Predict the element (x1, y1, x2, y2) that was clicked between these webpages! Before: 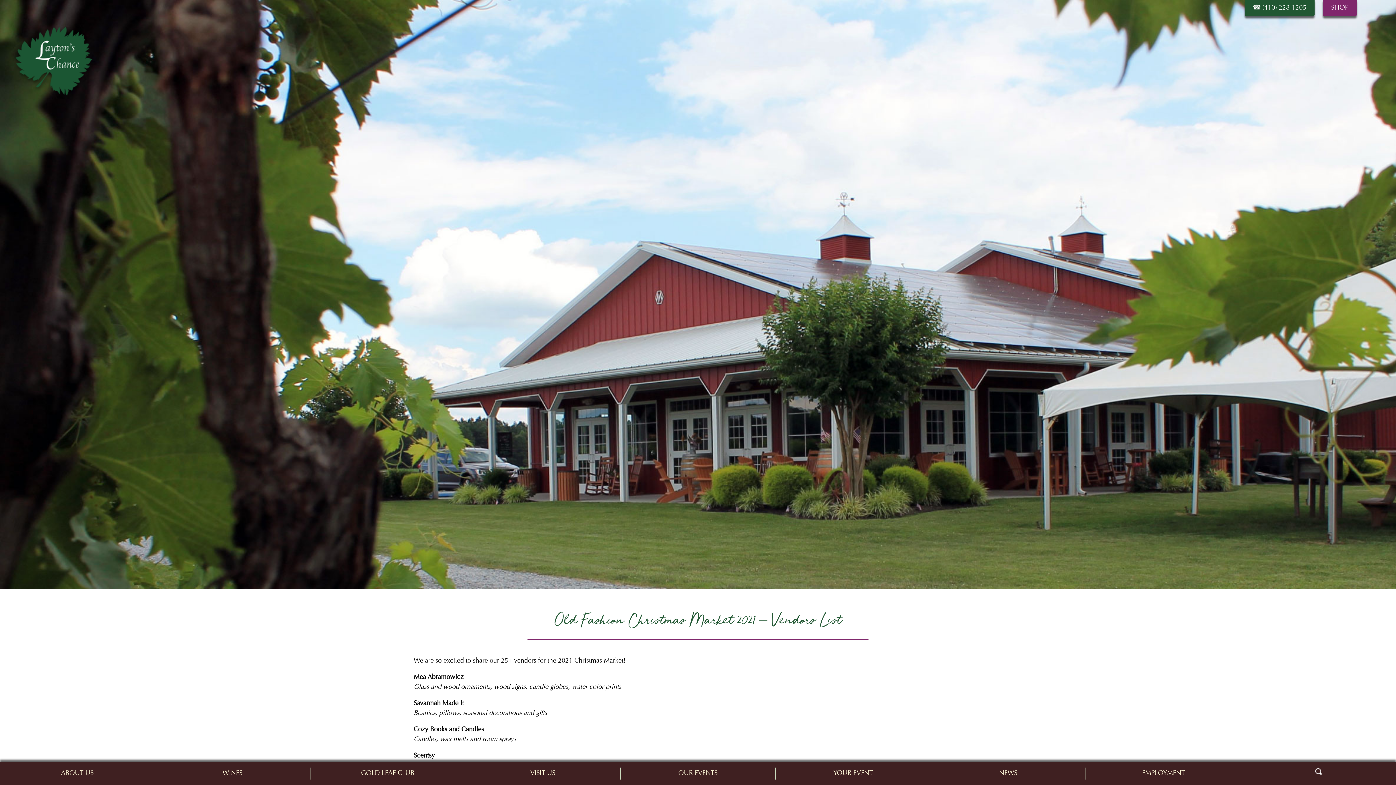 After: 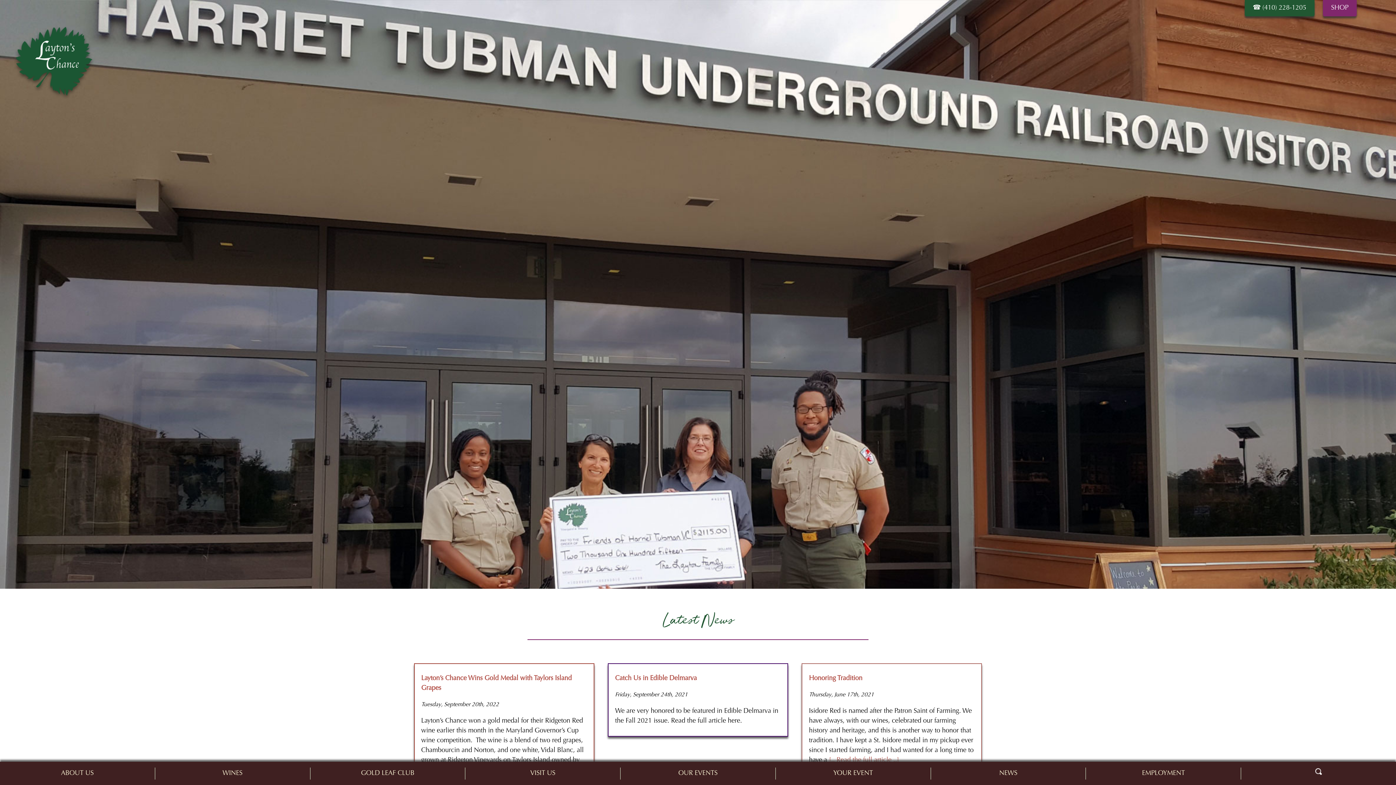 Action: bbox: (931, 762, 1085, 785) label: NEWS